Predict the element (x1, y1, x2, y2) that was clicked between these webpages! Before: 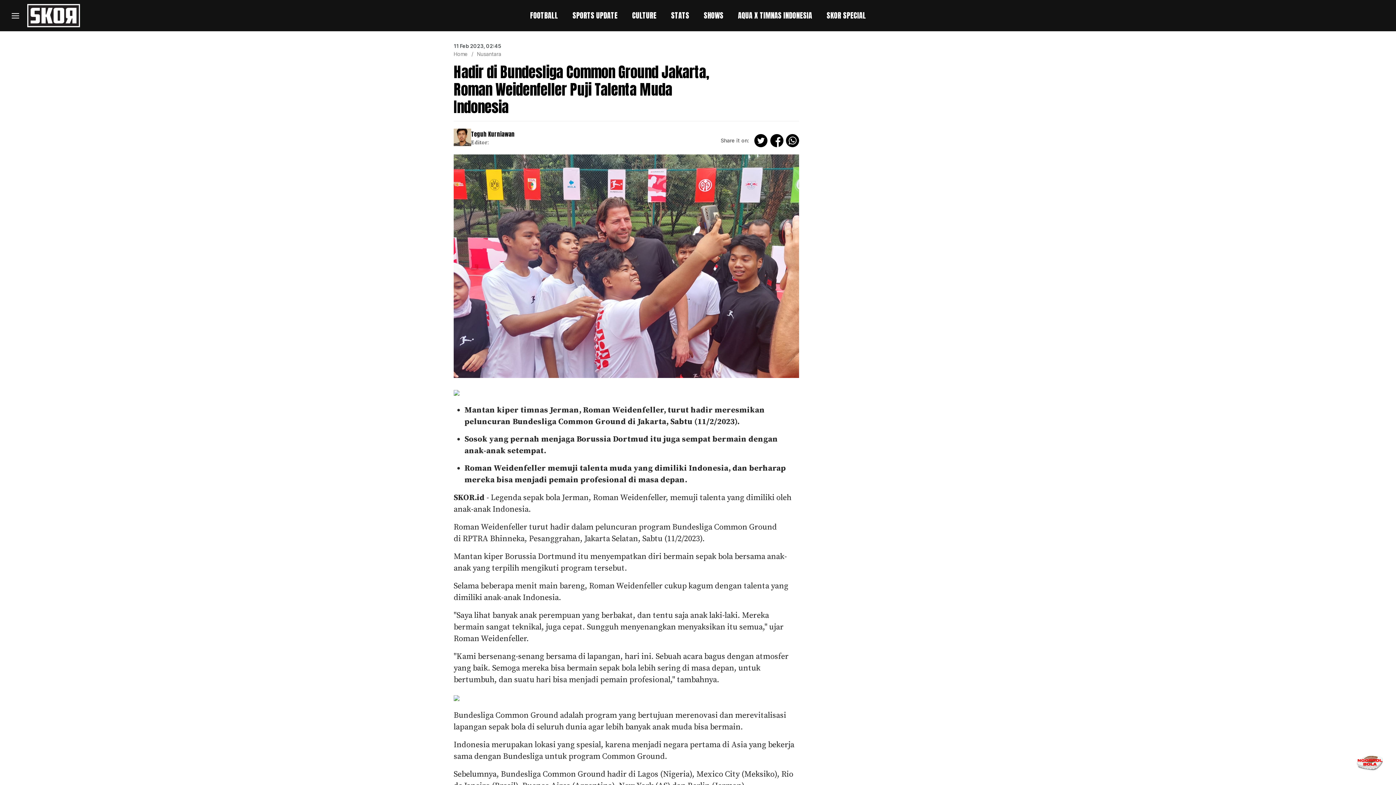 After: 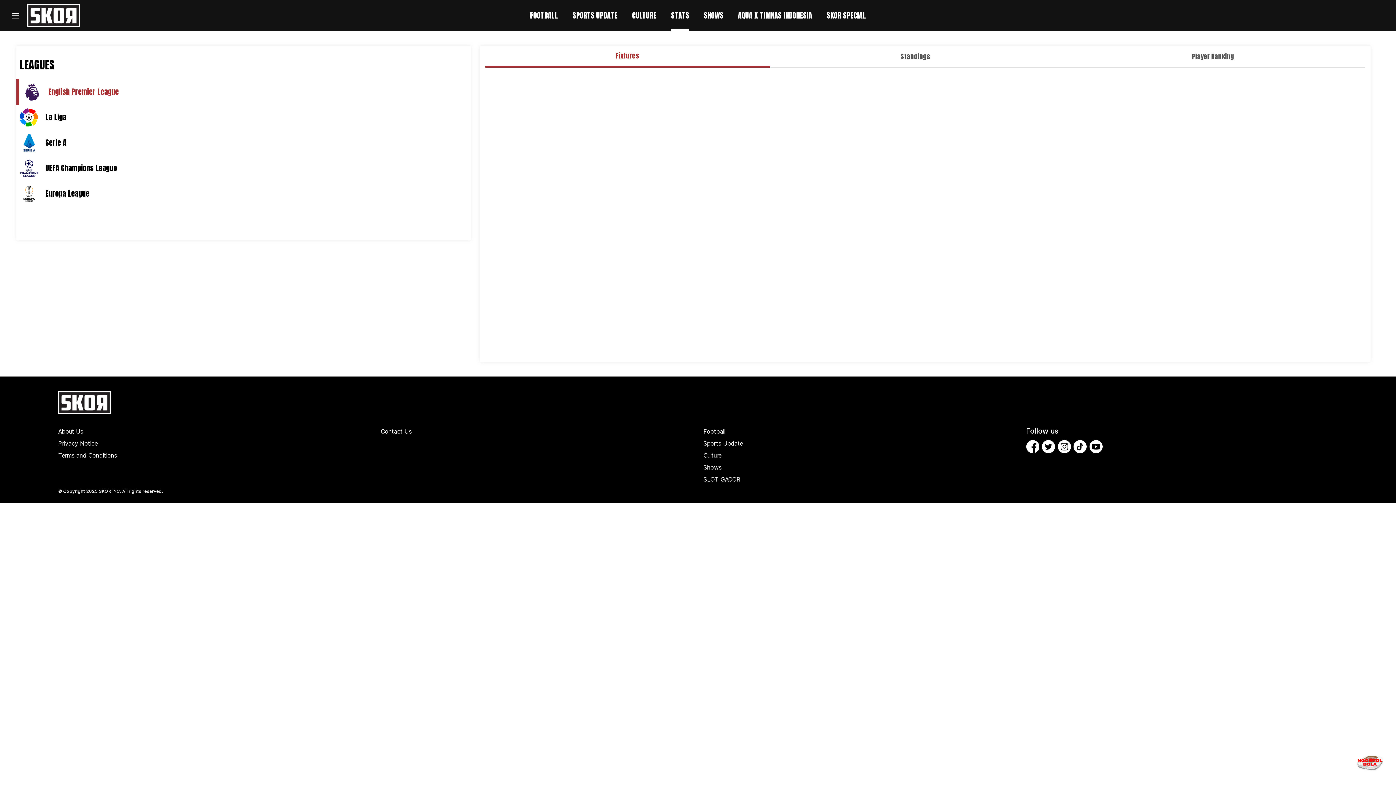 Action: label: STATS bbox: (671, 11, 689, 20)